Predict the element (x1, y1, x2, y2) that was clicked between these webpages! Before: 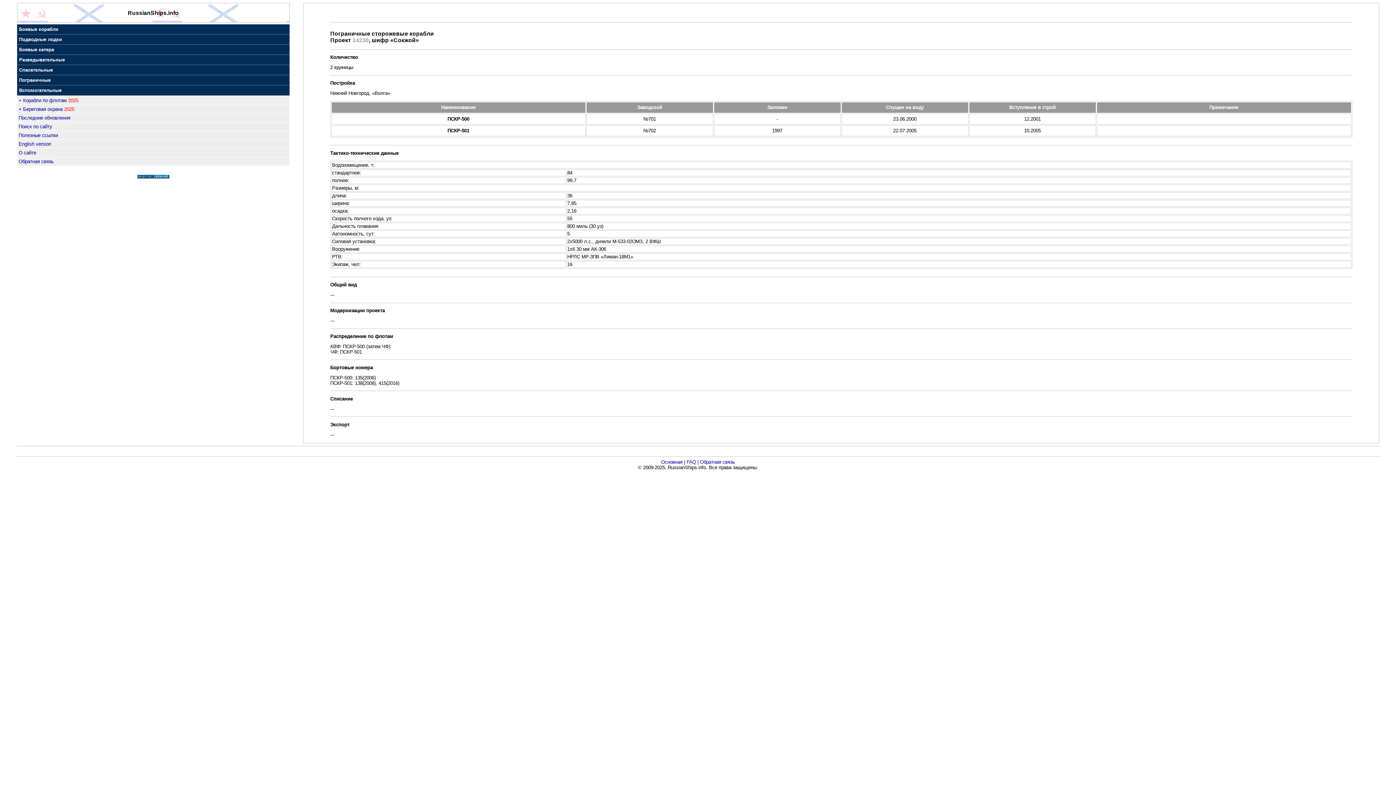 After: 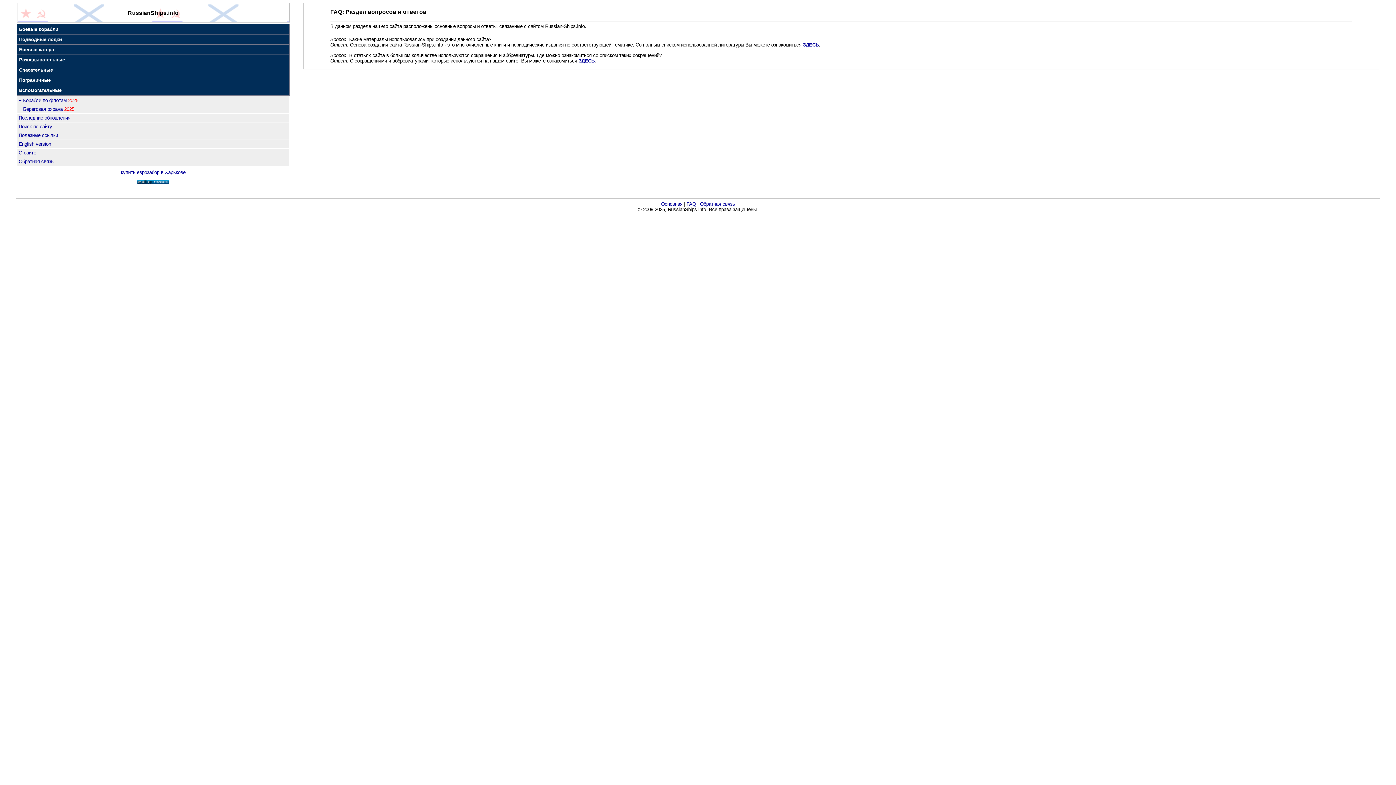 Action: label: FAQ bbox: (686, 459, 696, 464)